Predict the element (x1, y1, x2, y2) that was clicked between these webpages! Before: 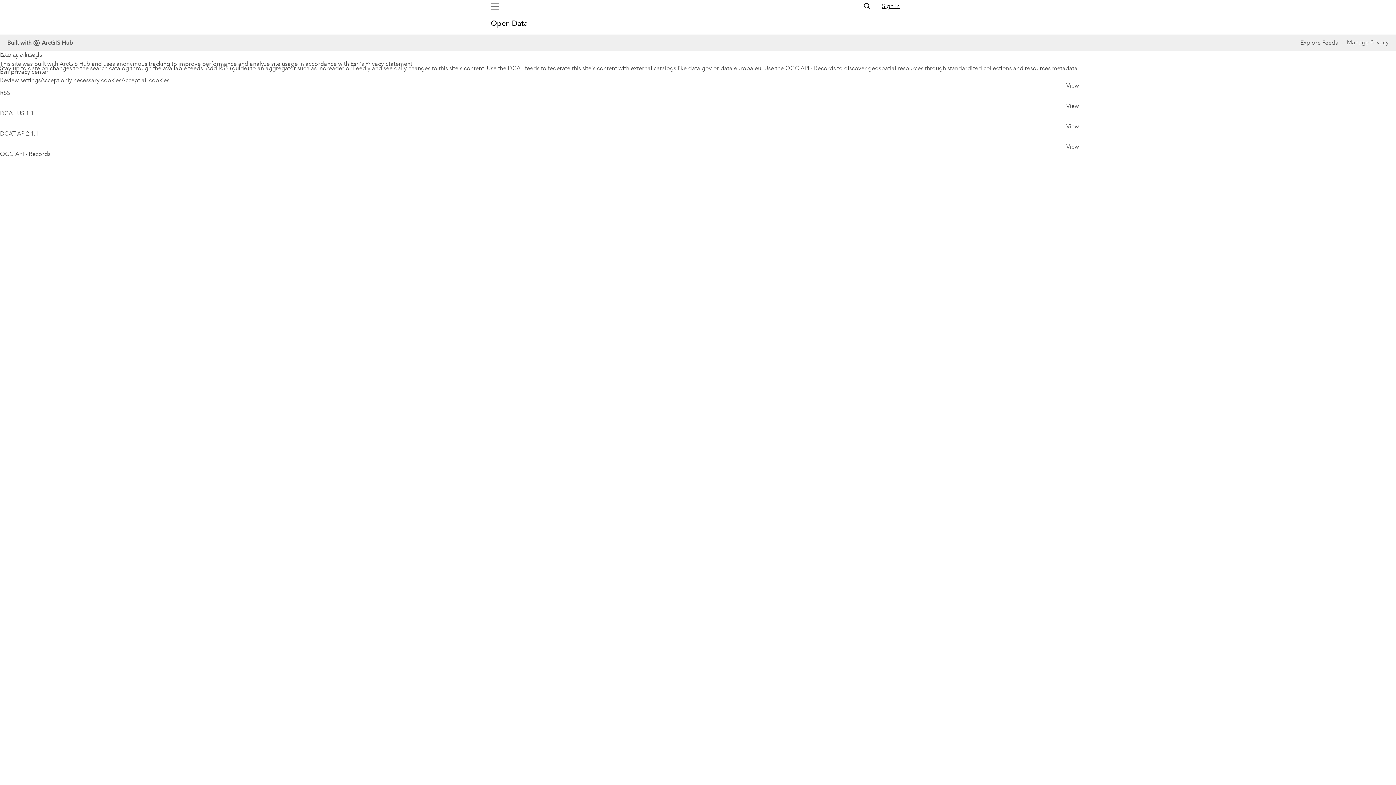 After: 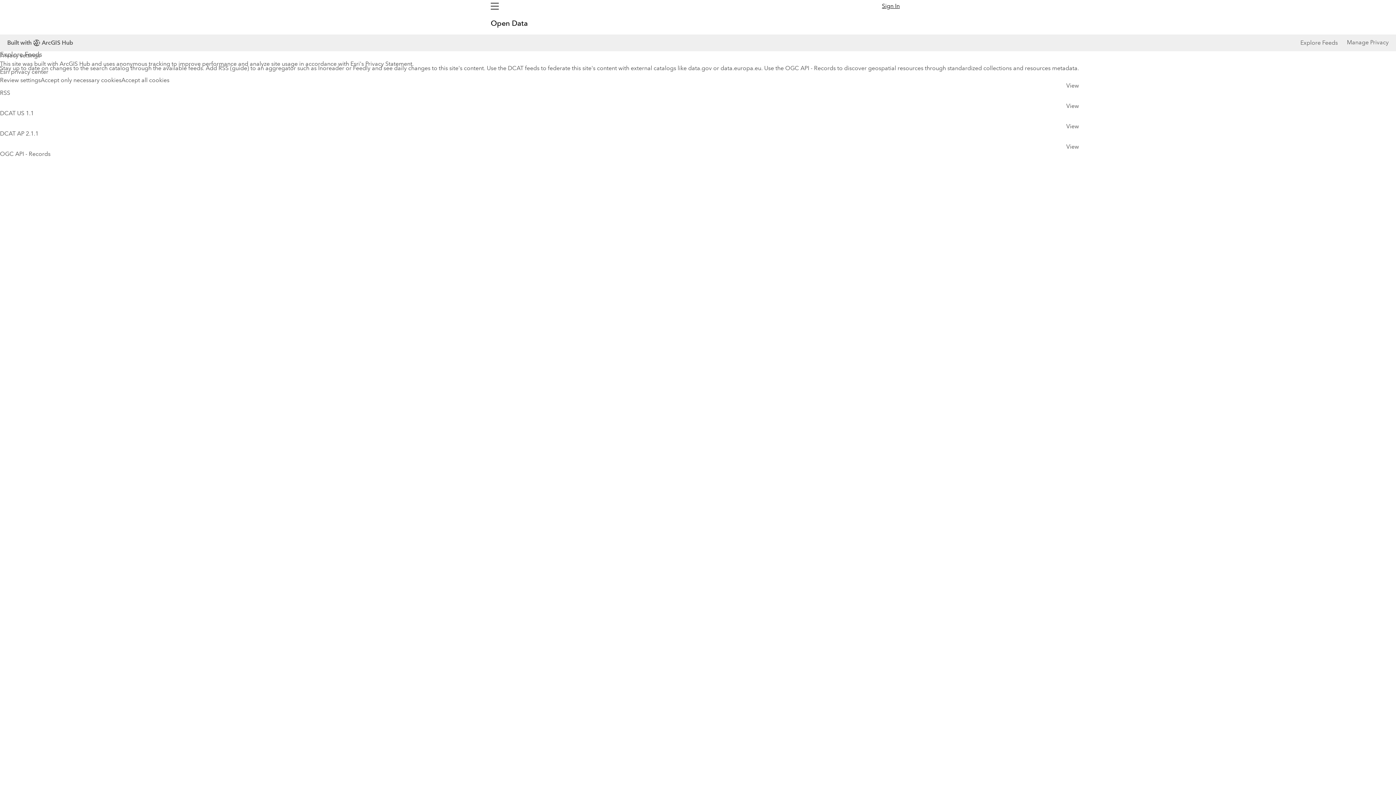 Action: bbox: (863, 2, 871, 10)